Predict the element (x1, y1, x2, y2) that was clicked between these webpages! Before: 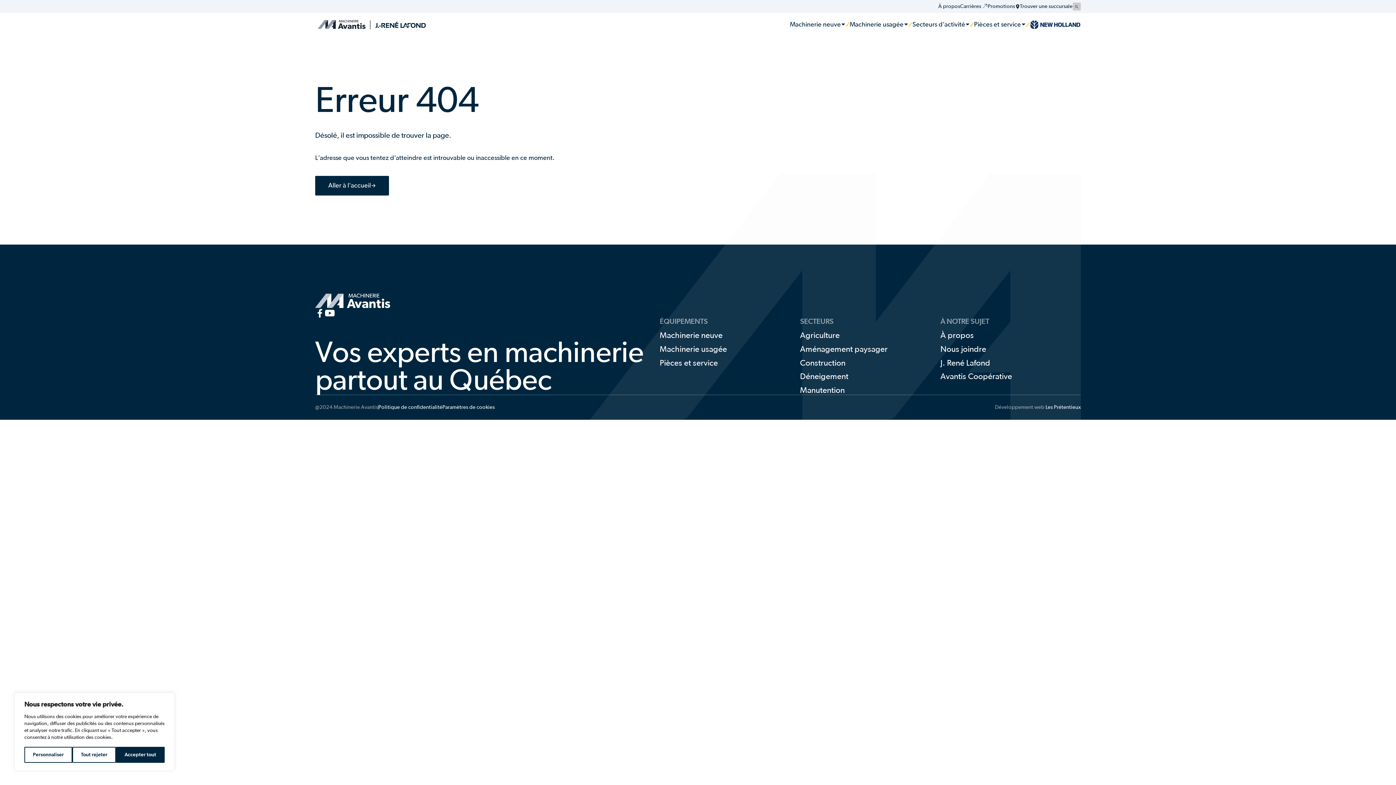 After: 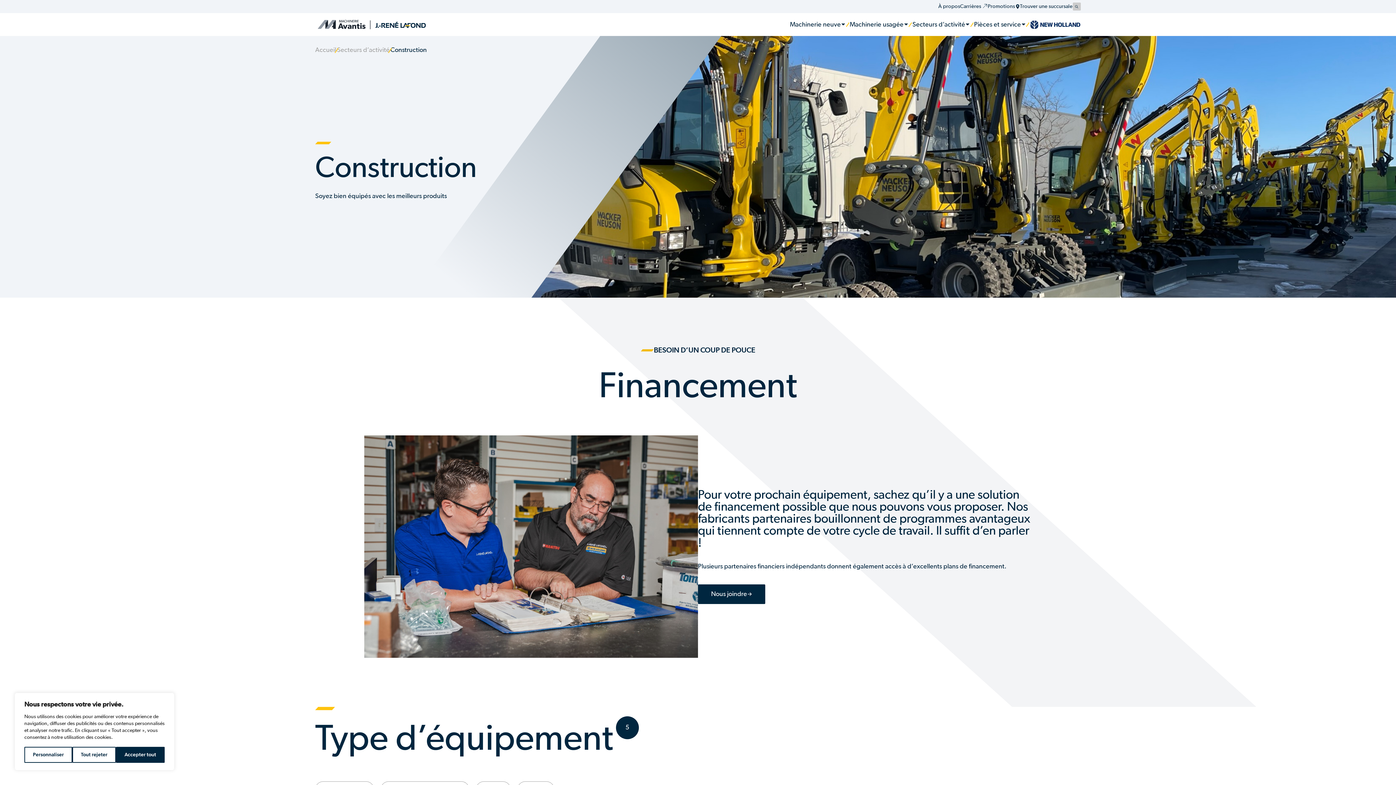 Action: label: Construction bbox: (800, 359, 940, 367)